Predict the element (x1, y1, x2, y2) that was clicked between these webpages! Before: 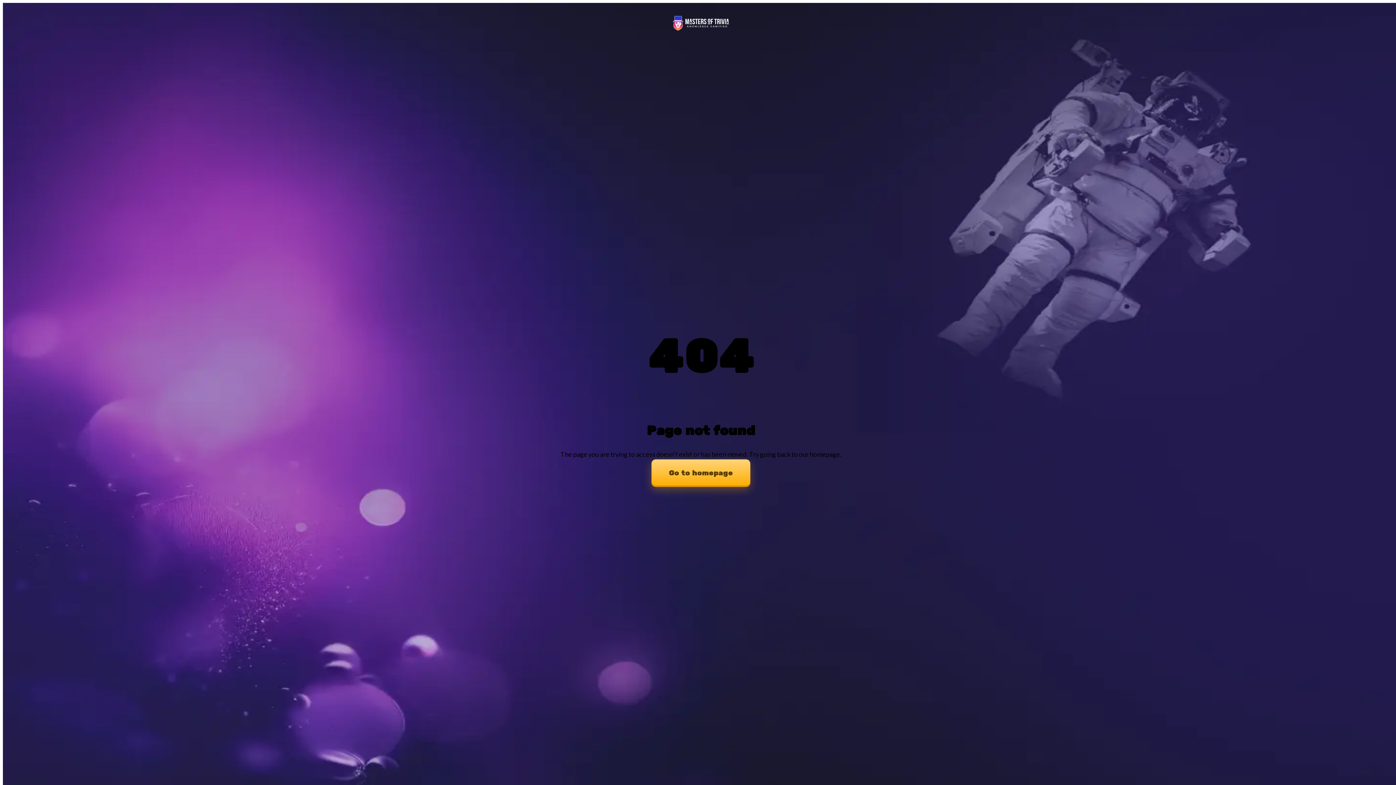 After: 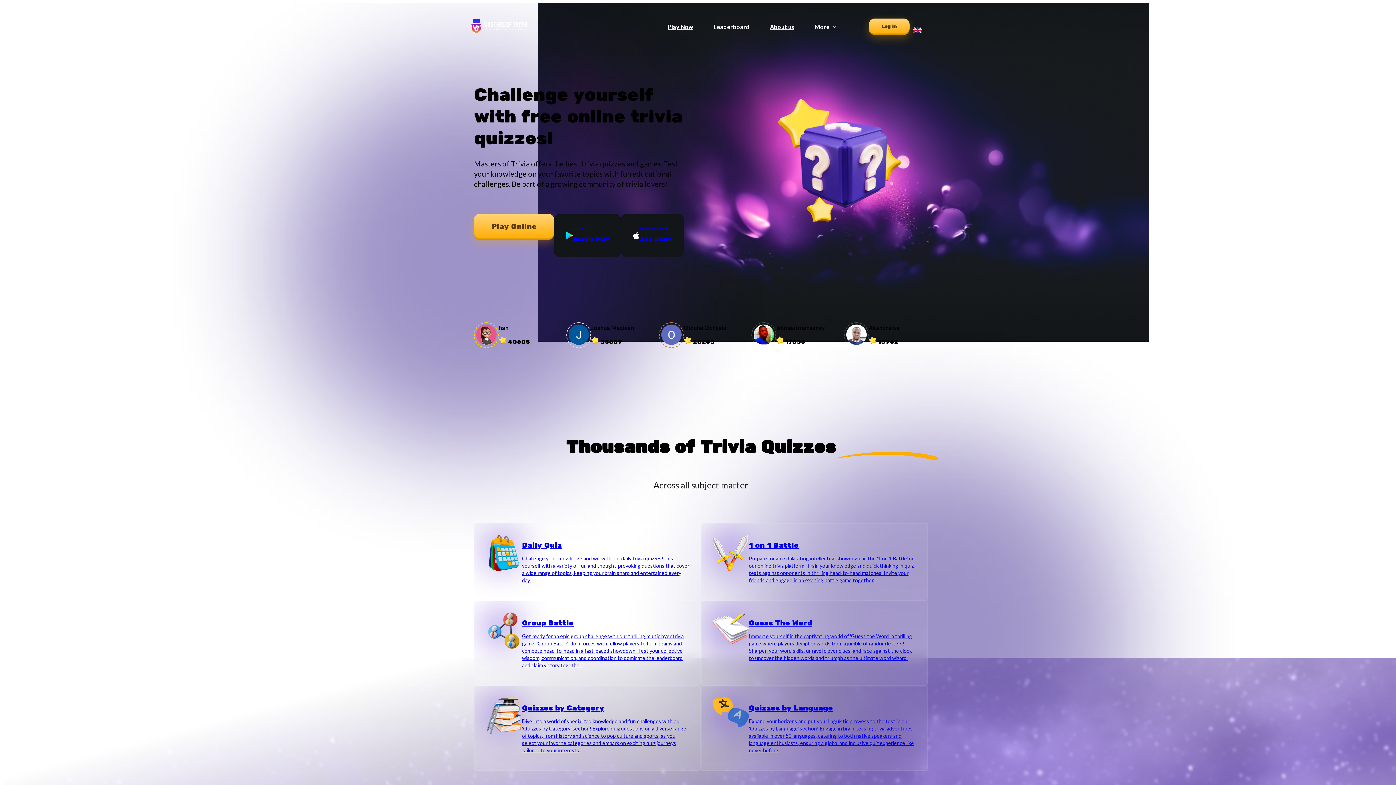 Action: label: Go to homepage bbox: (651, 459, 750, 487)